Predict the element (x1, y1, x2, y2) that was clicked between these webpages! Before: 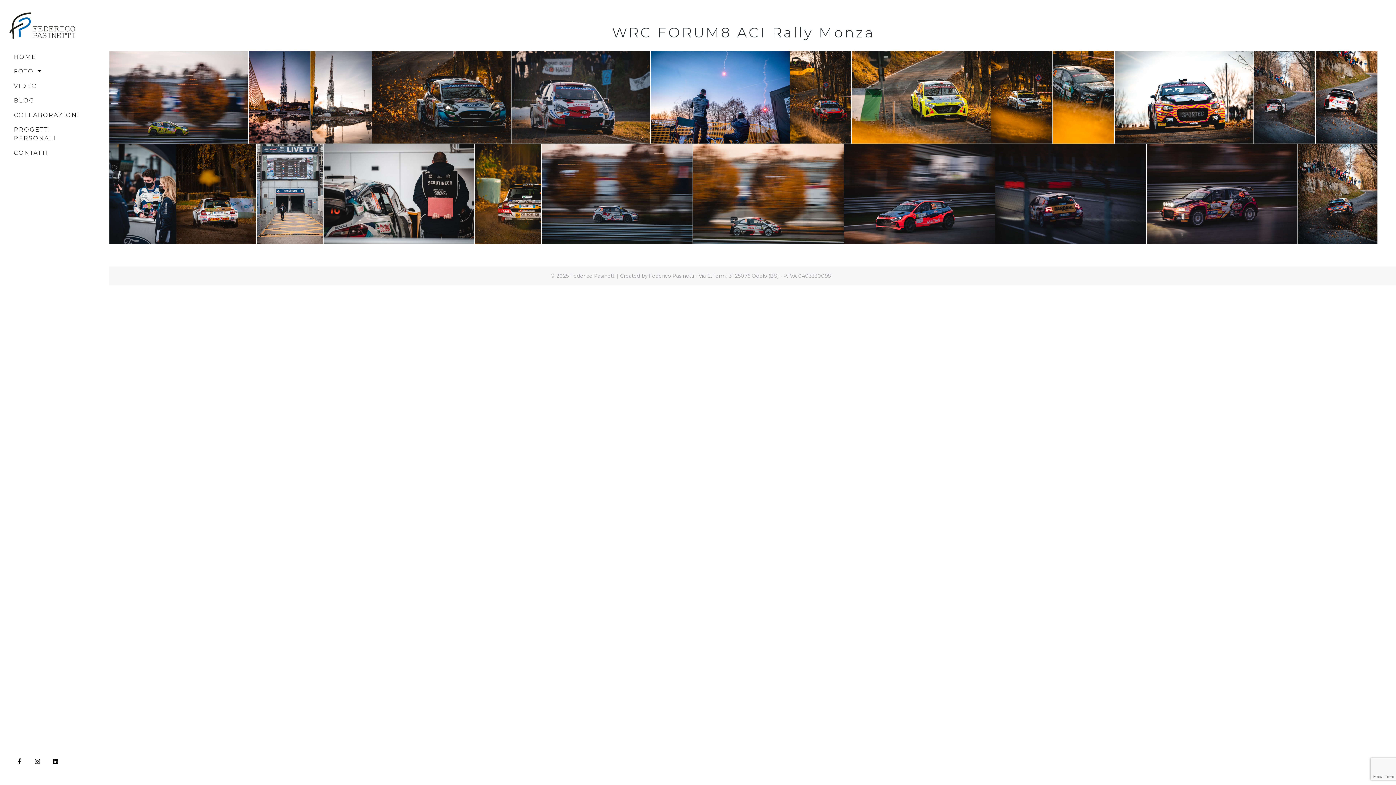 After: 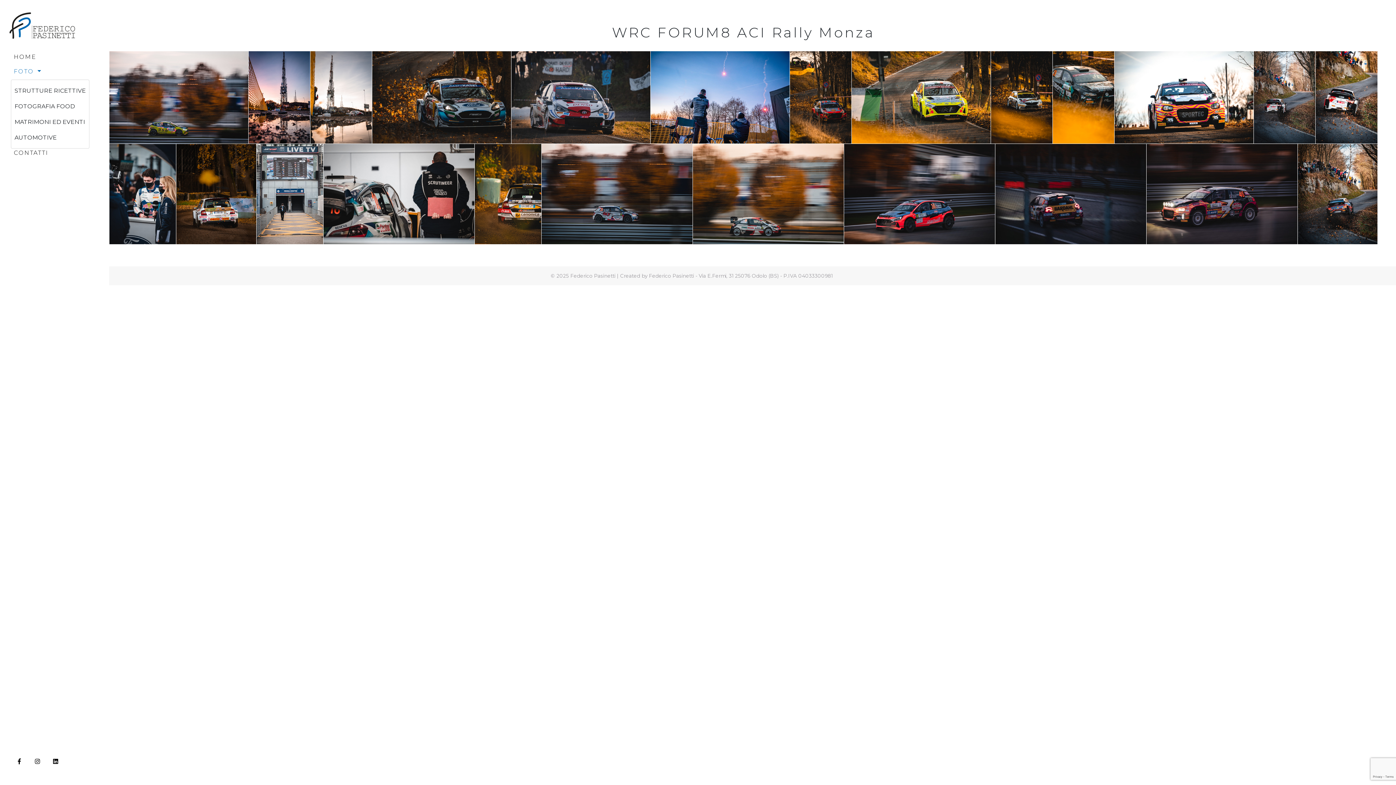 Action: bbox: (10, 64, 90, 78) label: FOTO 